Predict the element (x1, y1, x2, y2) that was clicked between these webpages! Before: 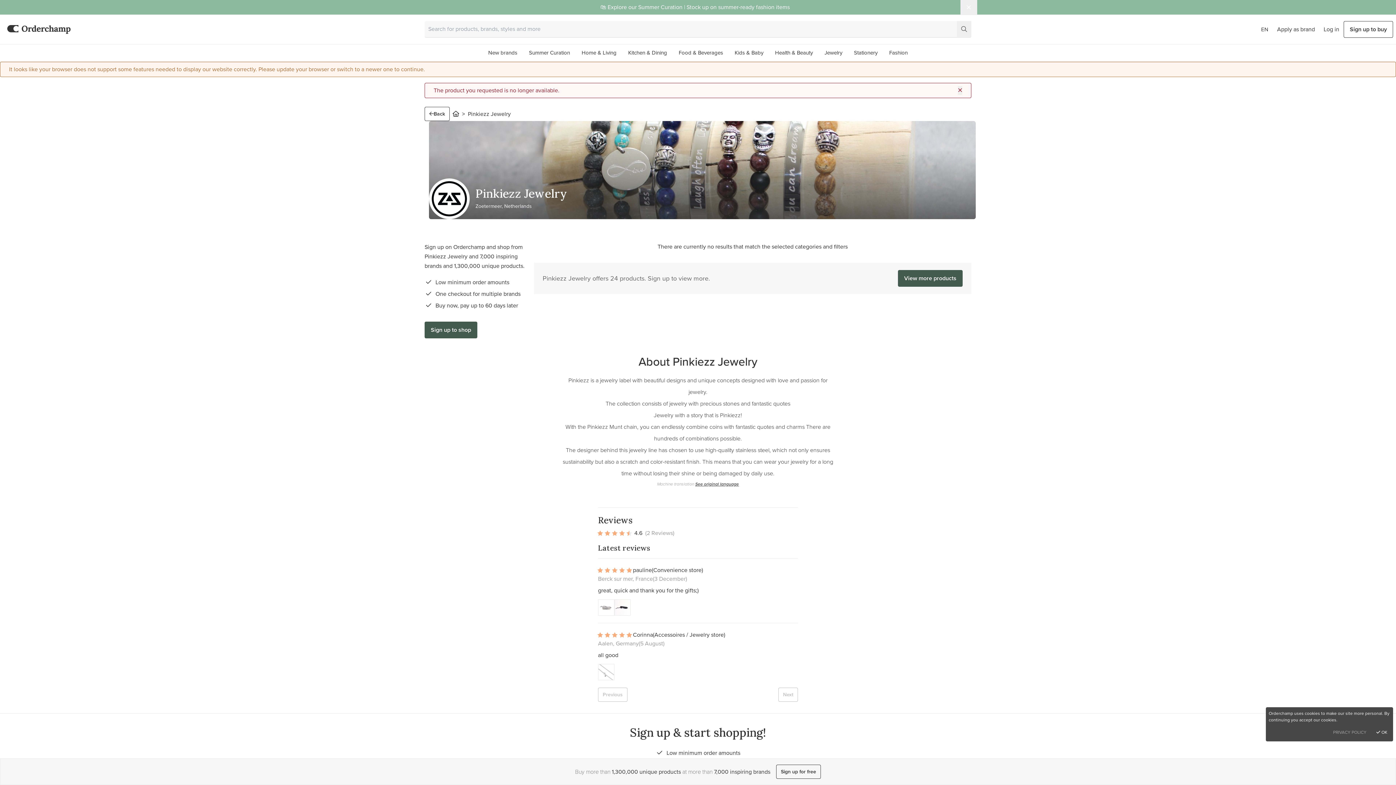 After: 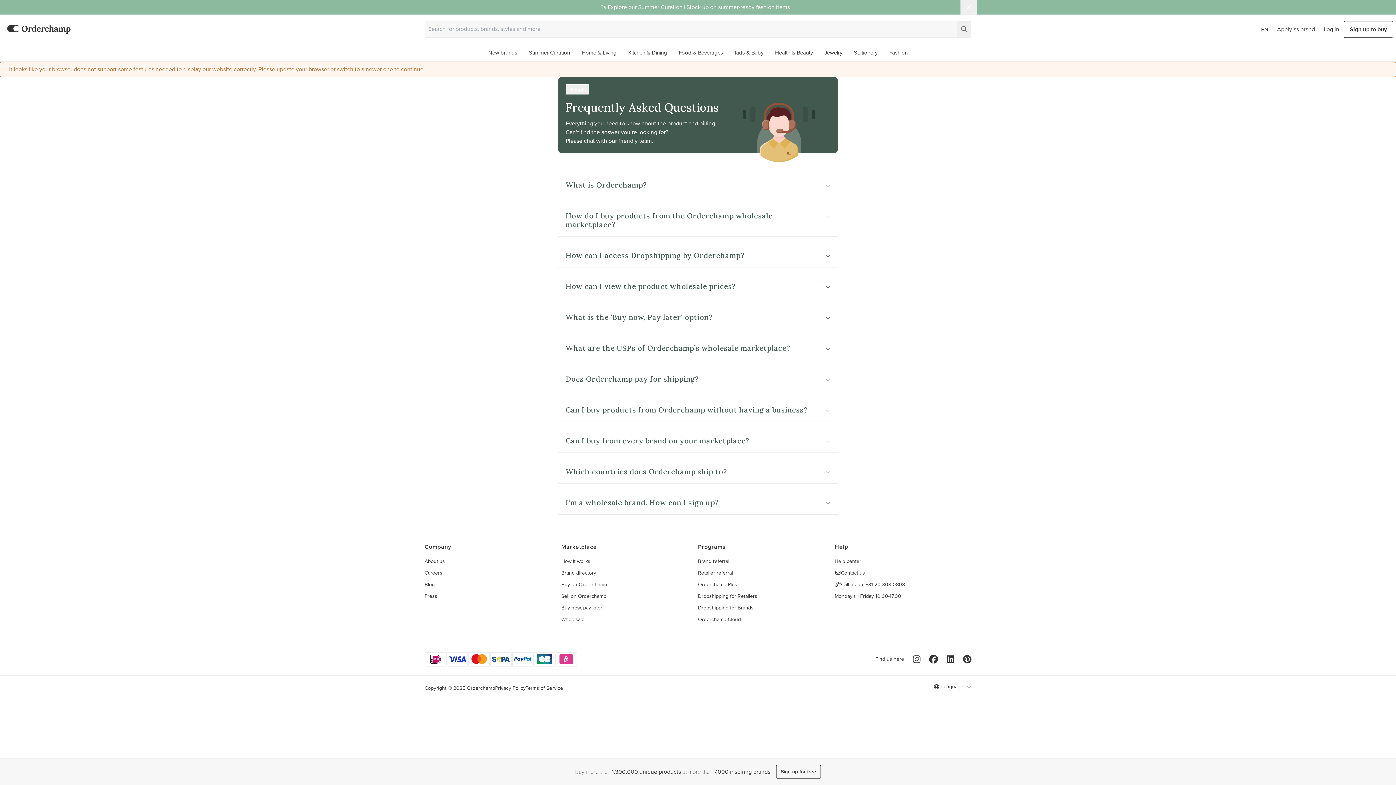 Action: bbox: (561, 634, 590, 642) label: How it works